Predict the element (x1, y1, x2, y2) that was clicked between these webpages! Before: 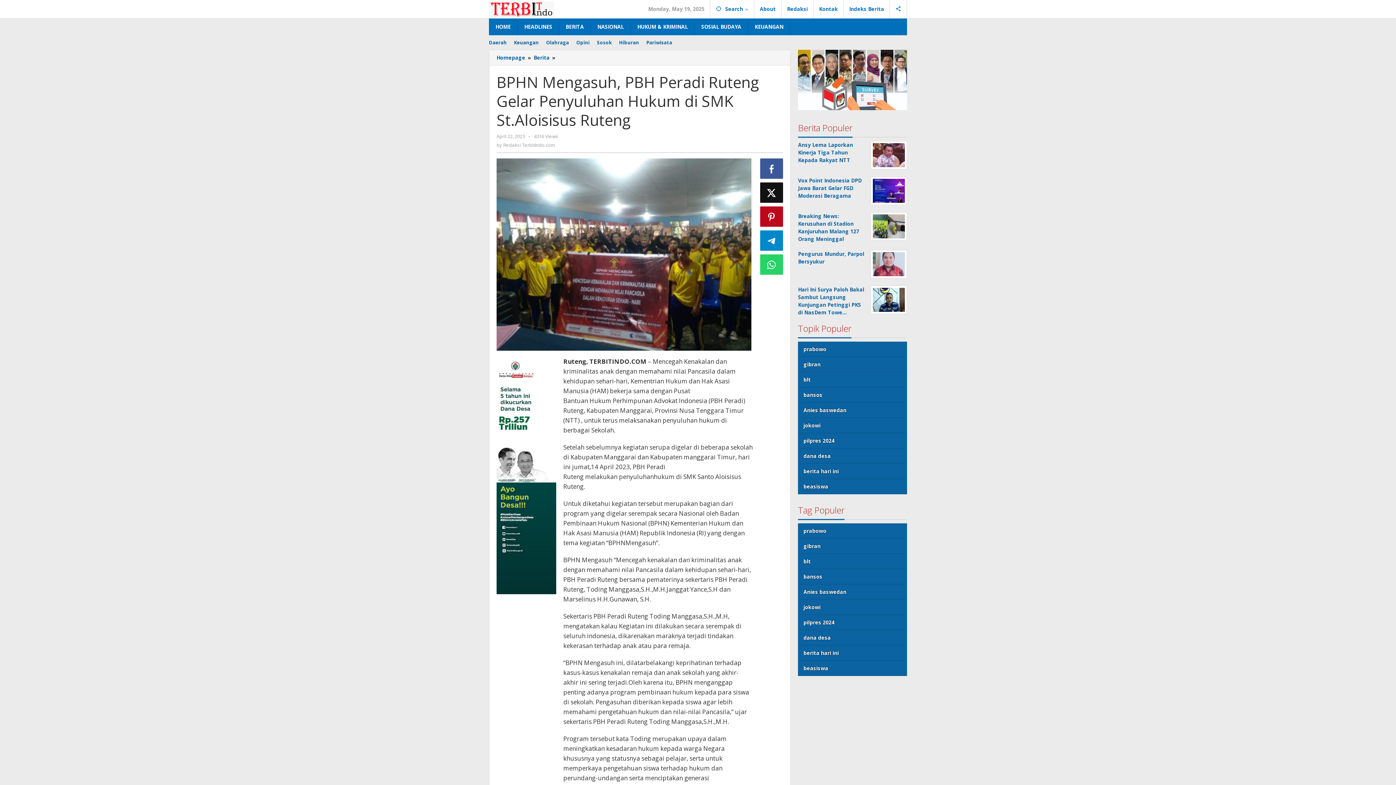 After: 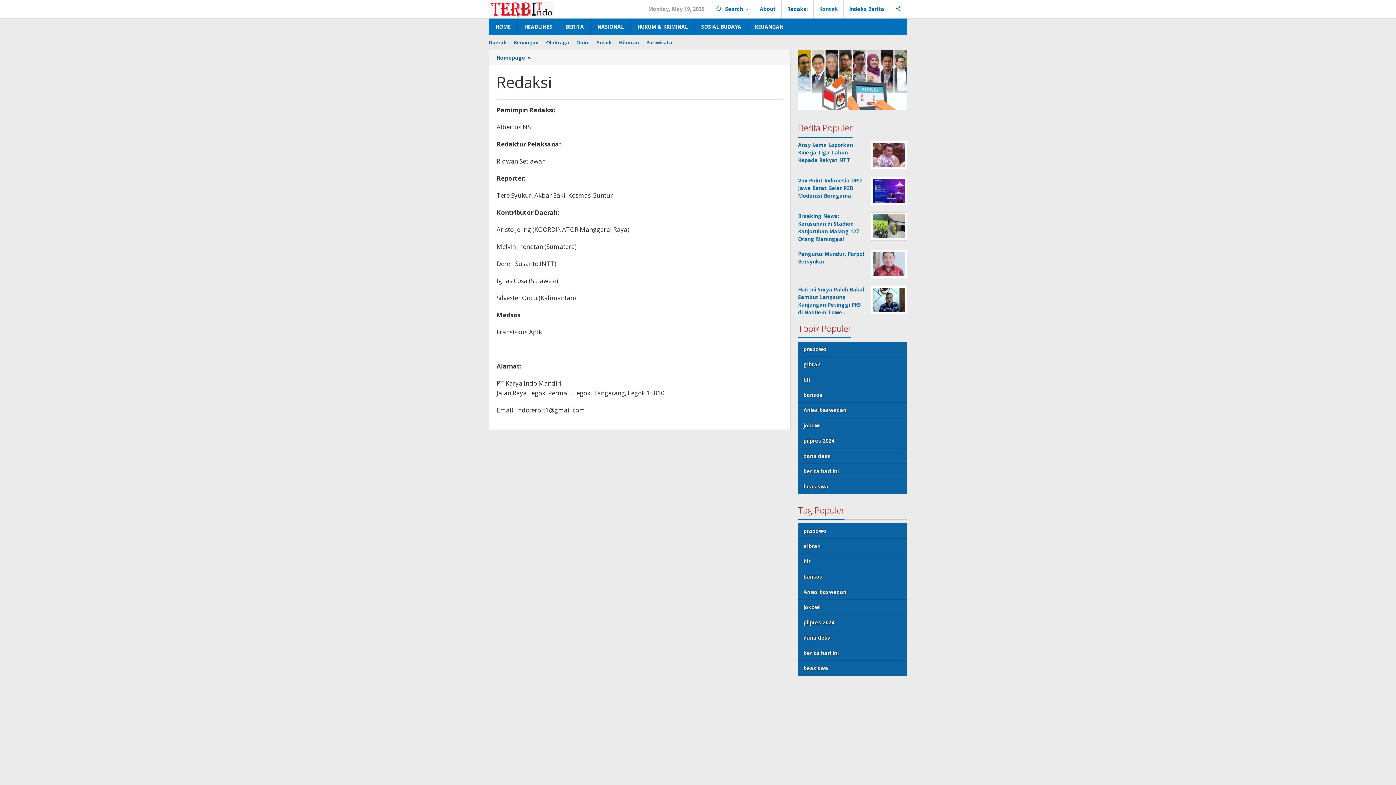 Action: label: Redaksi bbox: (781, 0, 813, 18)